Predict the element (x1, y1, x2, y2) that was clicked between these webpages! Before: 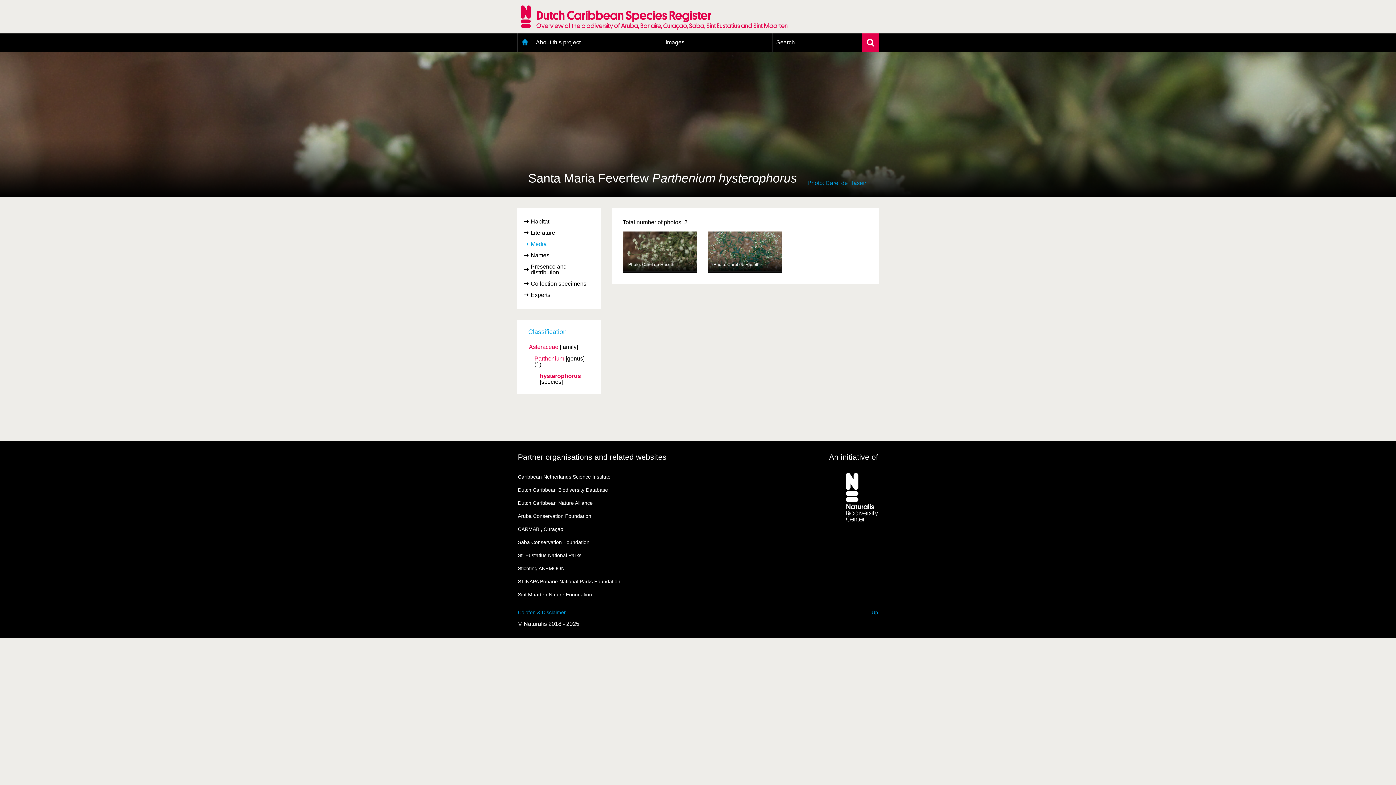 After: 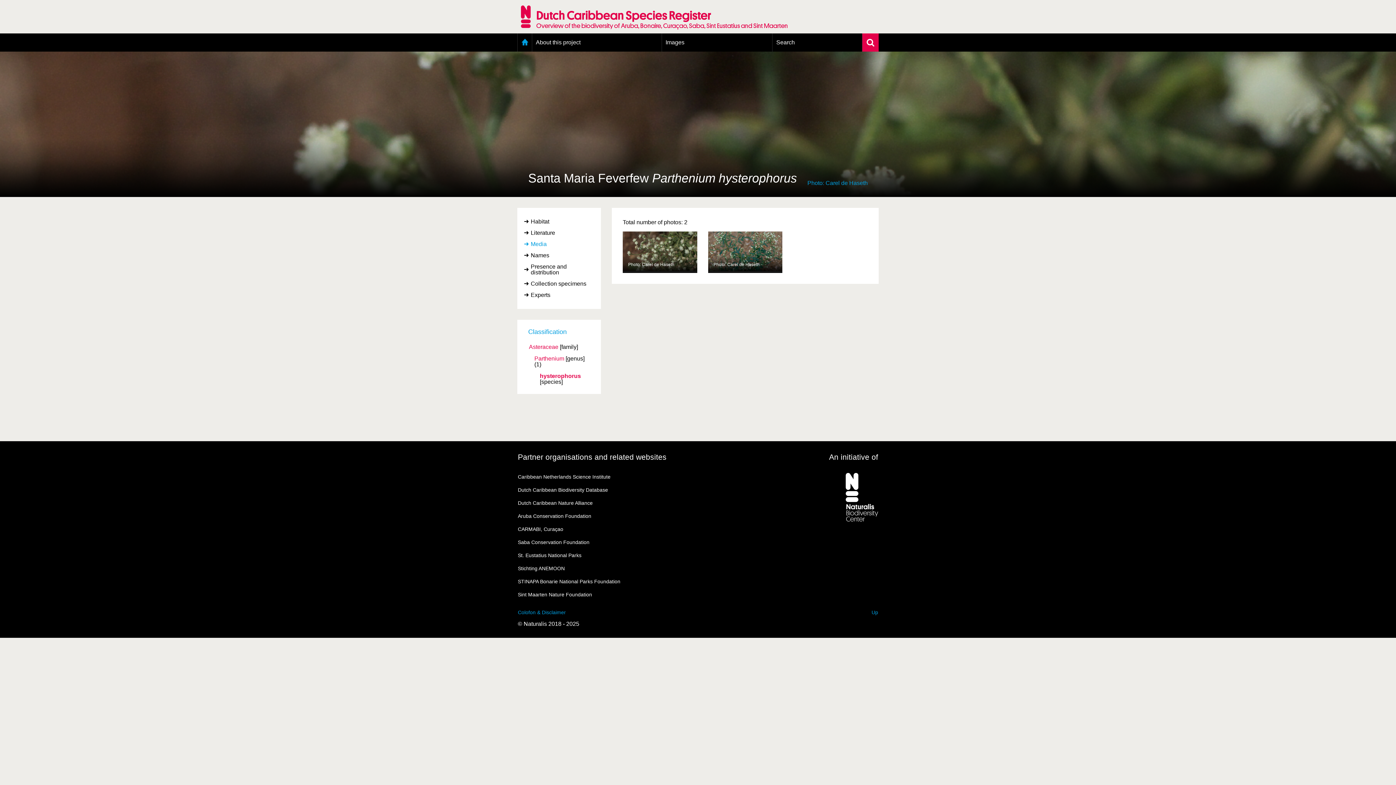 Action: bbox: (518, 578, 620, 584) label: STINAPA Bonarie National Parks Foundation